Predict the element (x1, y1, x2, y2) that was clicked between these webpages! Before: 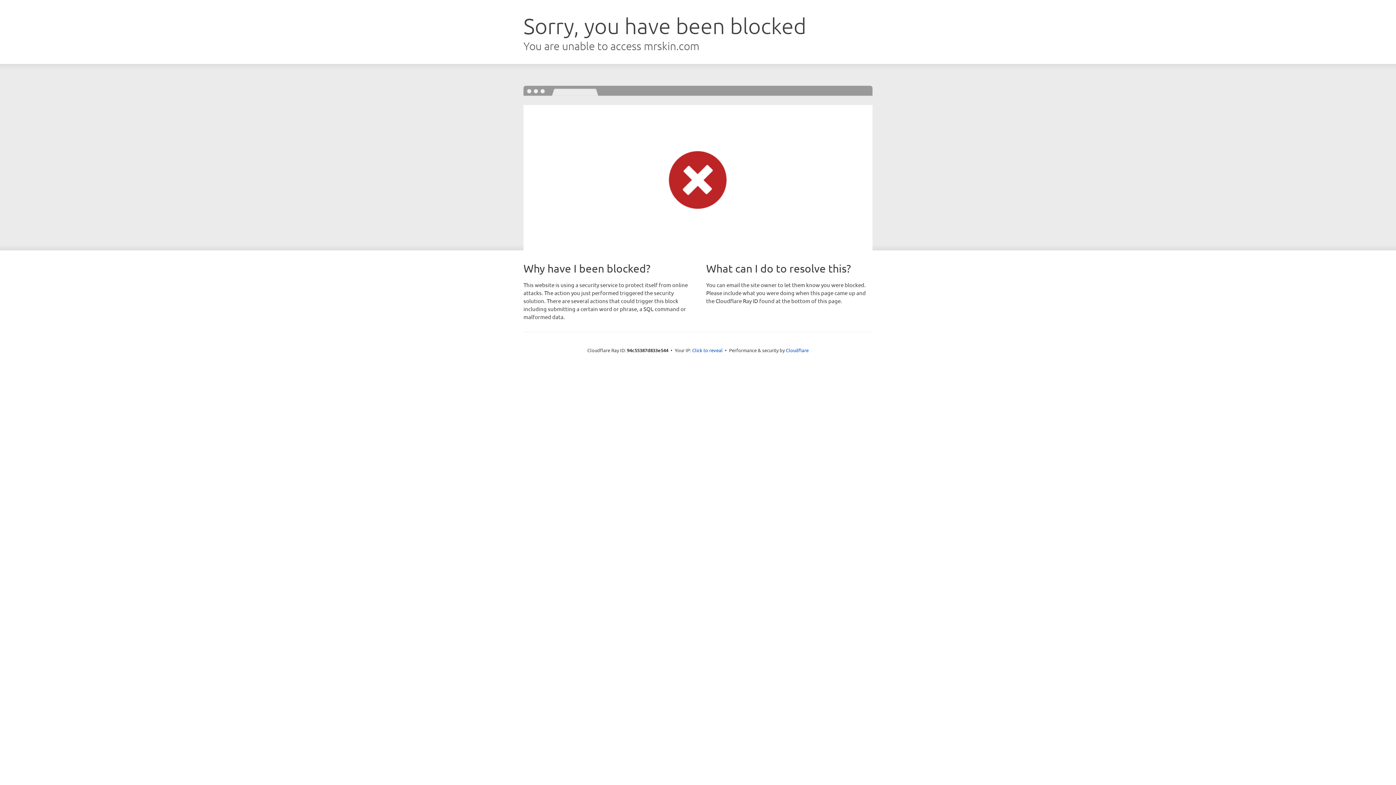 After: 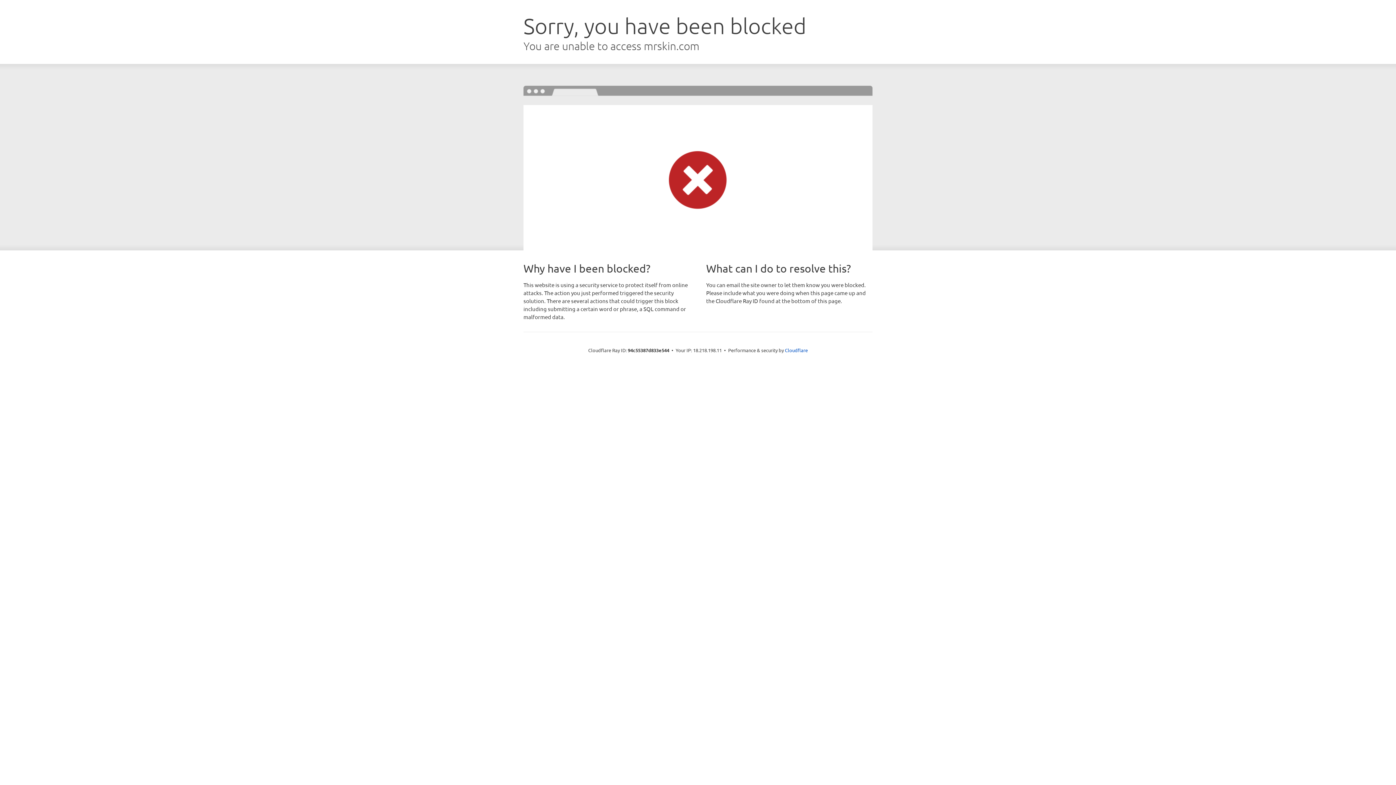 Action: bbox: (692, 346, 722, 353) label: Click to reveal